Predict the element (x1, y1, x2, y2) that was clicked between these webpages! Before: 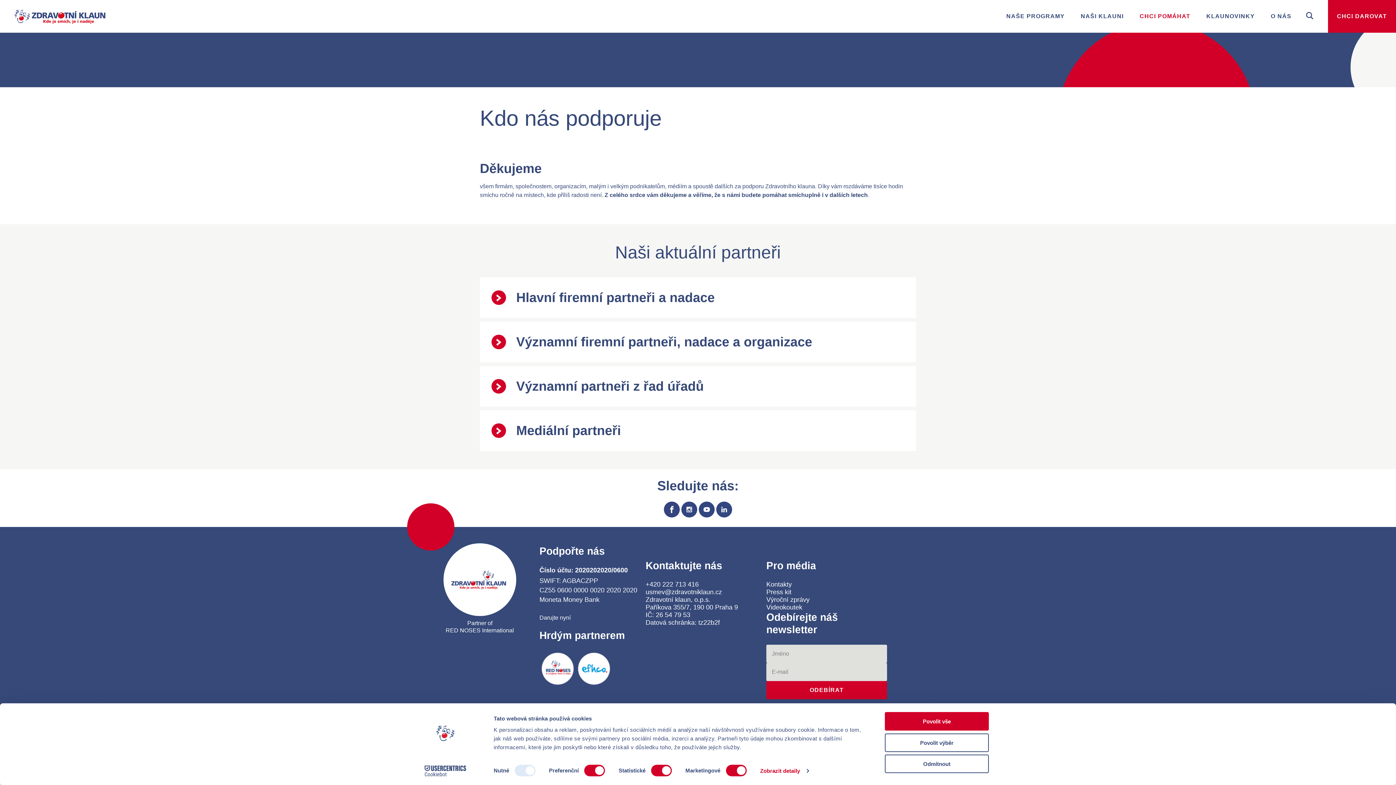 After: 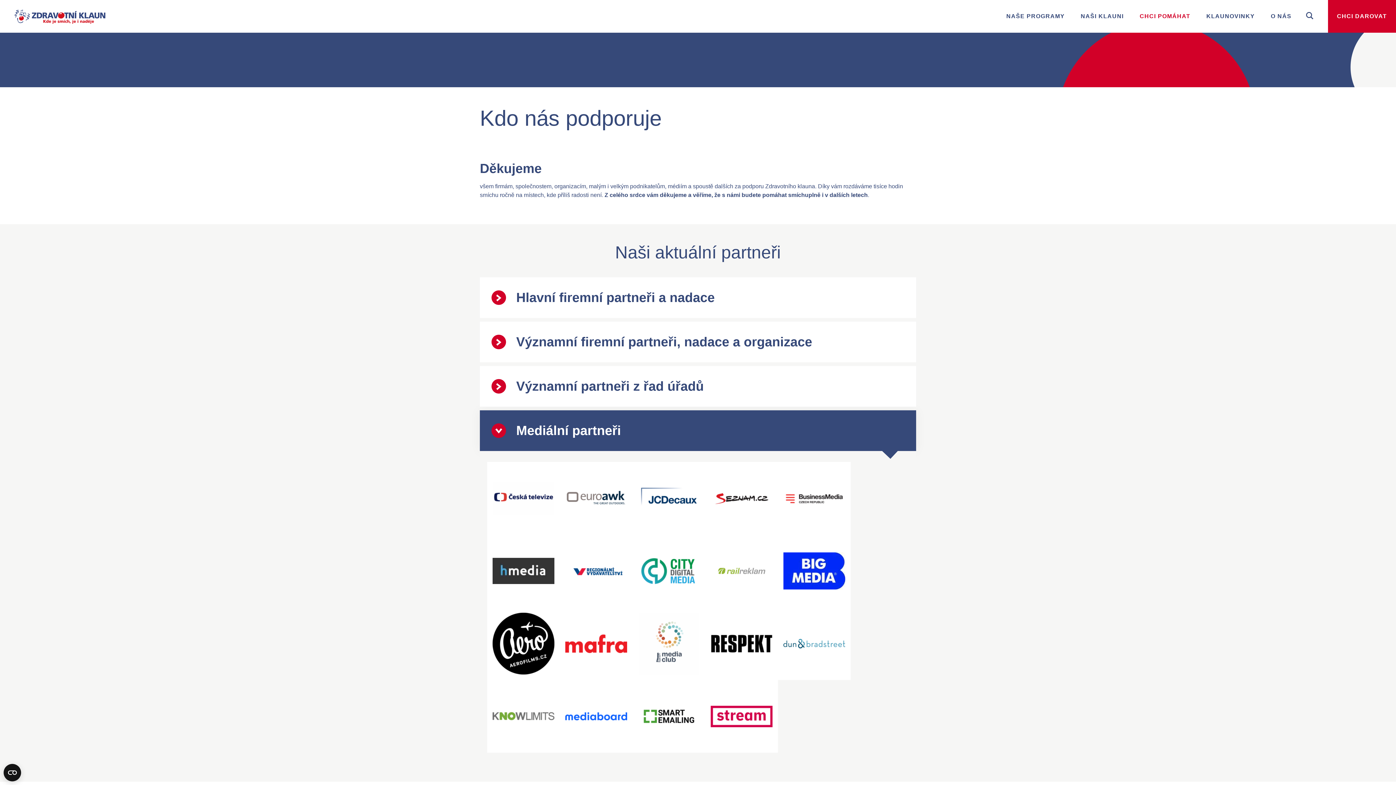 Action: label: Mediální partneři bbox: (480, 410, 916, 451)